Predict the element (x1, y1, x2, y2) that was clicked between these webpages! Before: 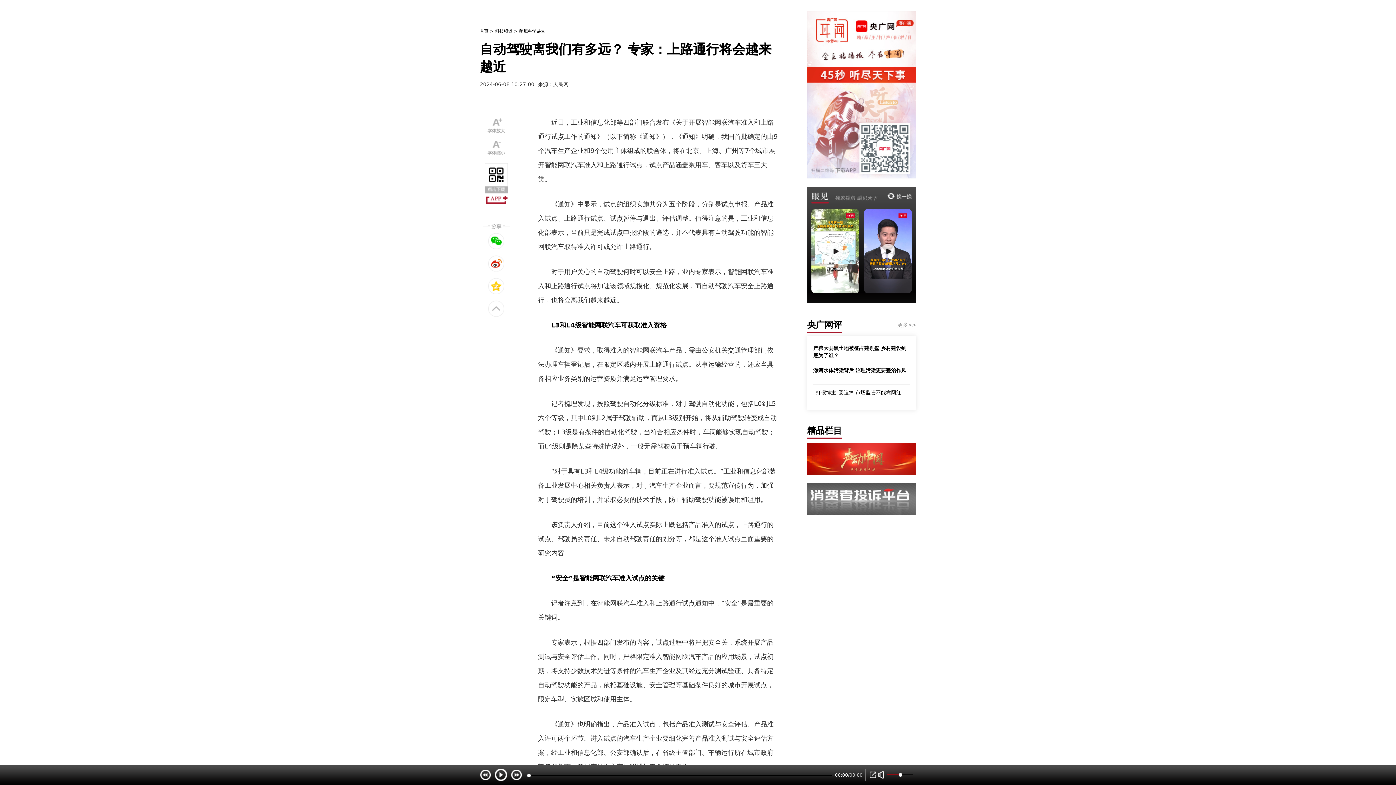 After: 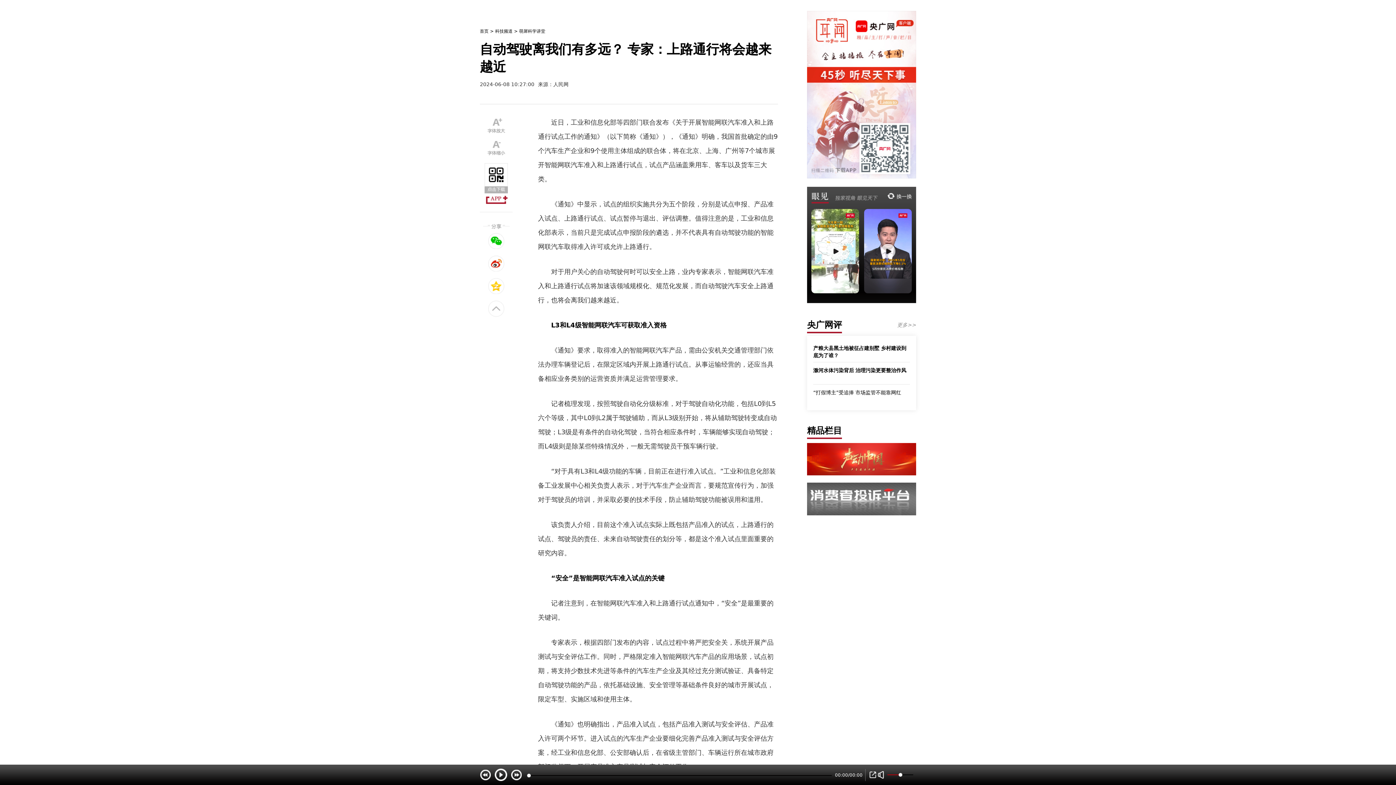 Action: label: 滁河水体污染背后 治理污染更要整治作风 bbox: (813, 367, 906, 373)